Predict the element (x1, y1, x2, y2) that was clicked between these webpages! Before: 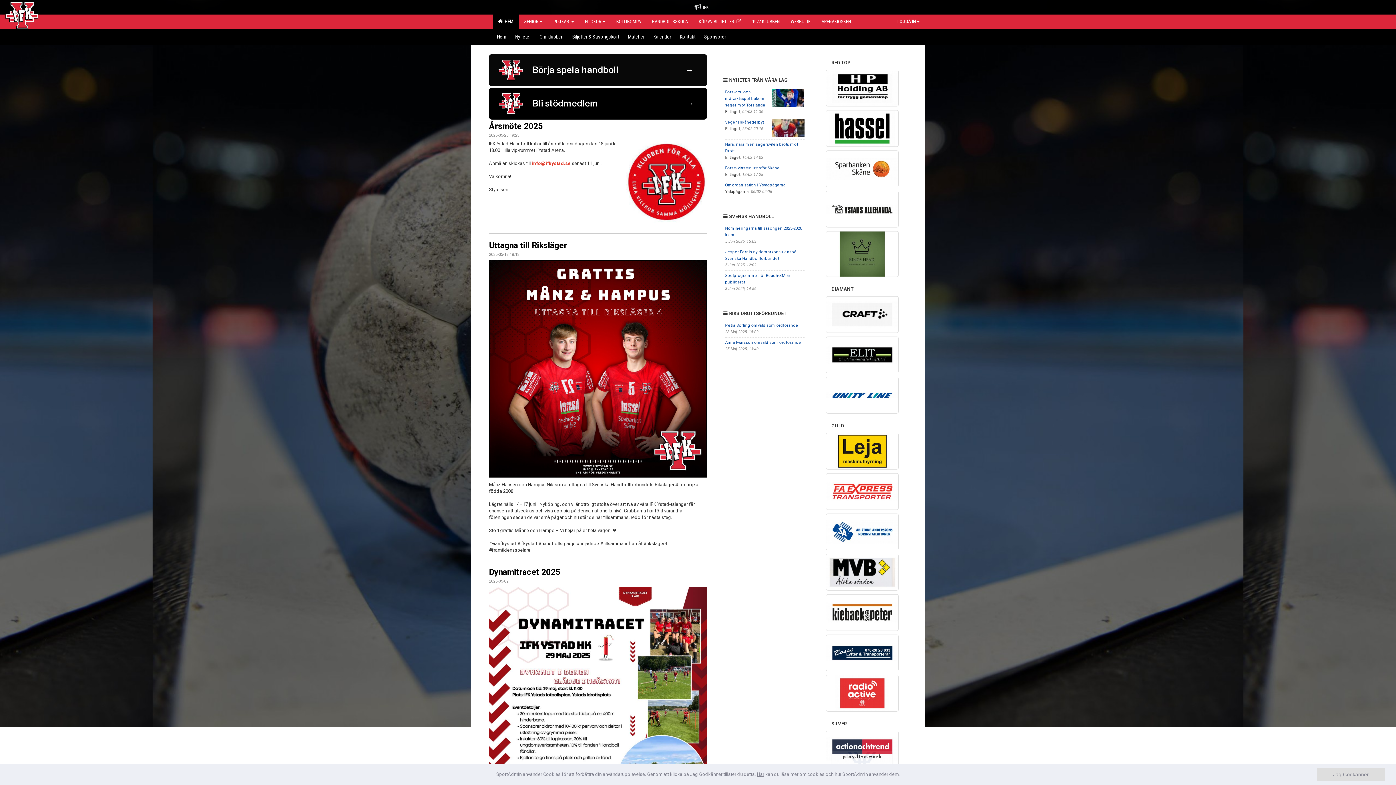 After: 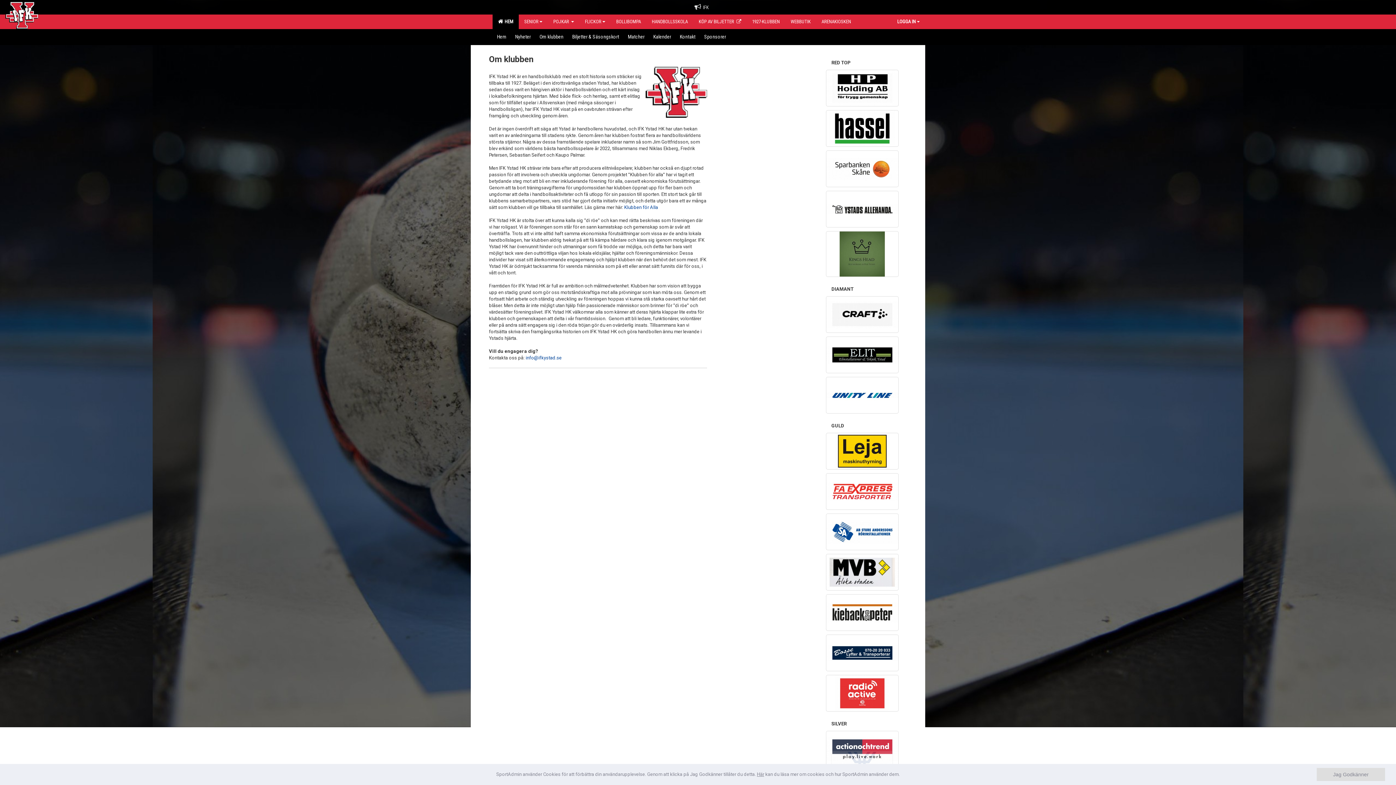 Action: bbox: (535, 29, 568, 43) label: Om klubben